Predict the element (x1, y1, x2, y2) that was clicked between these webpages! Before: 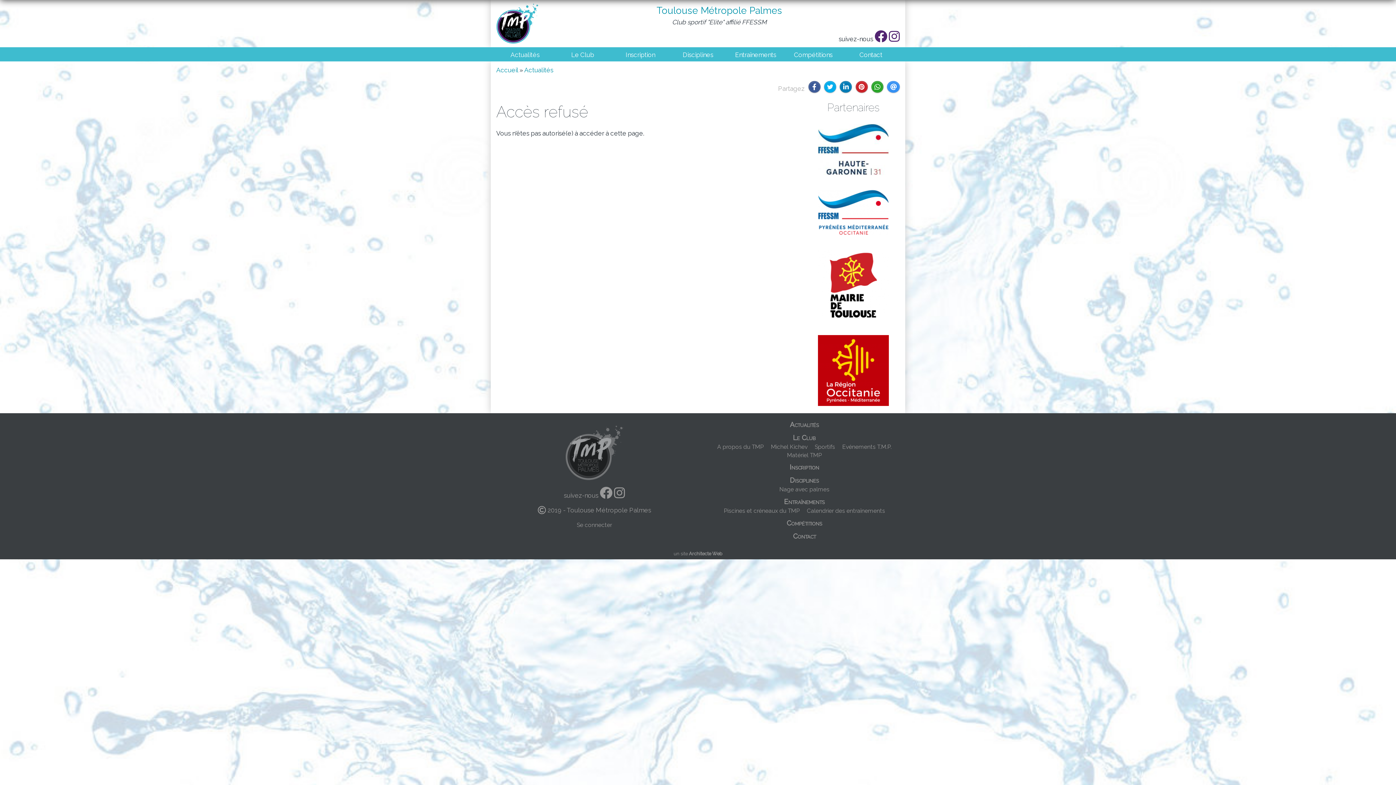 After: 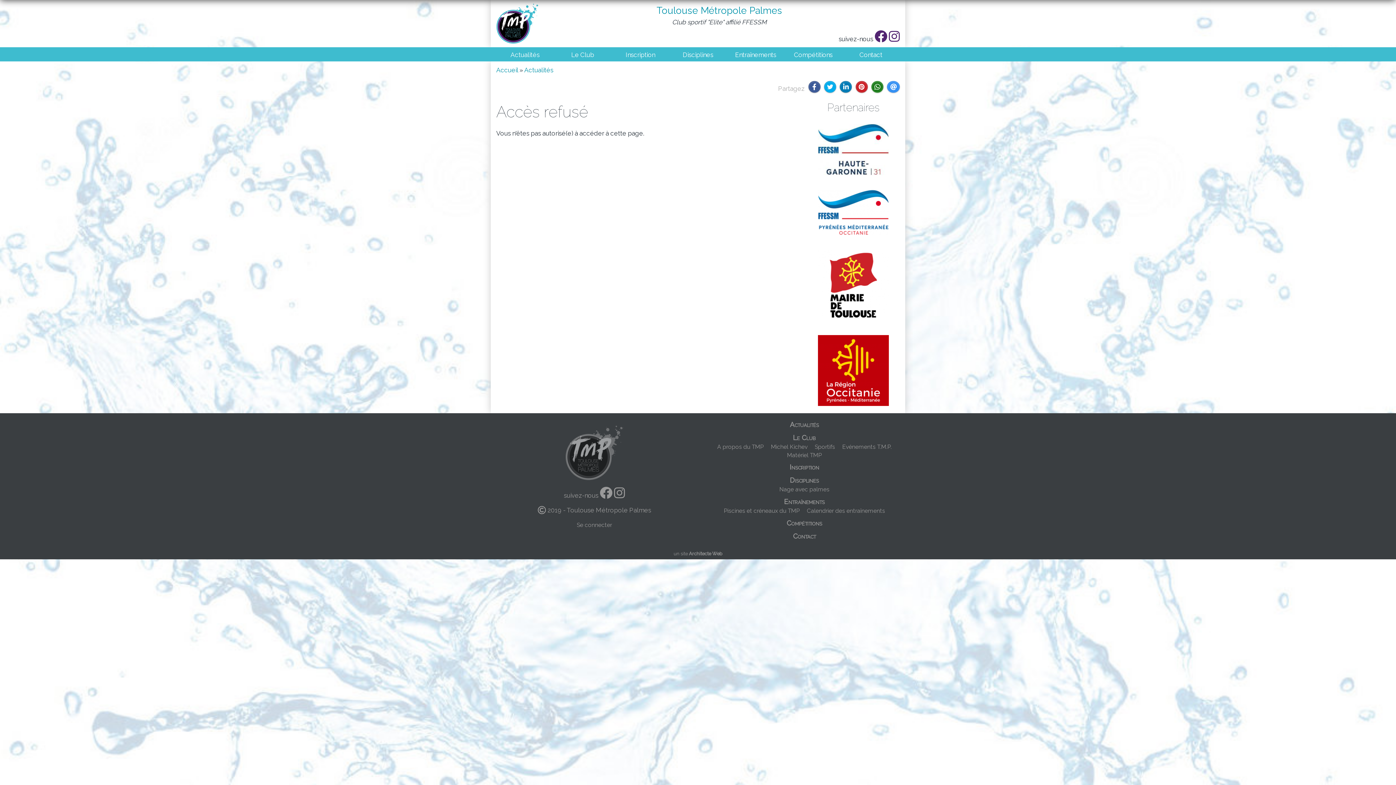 Action: bbox: (871, 81, 883, 92)